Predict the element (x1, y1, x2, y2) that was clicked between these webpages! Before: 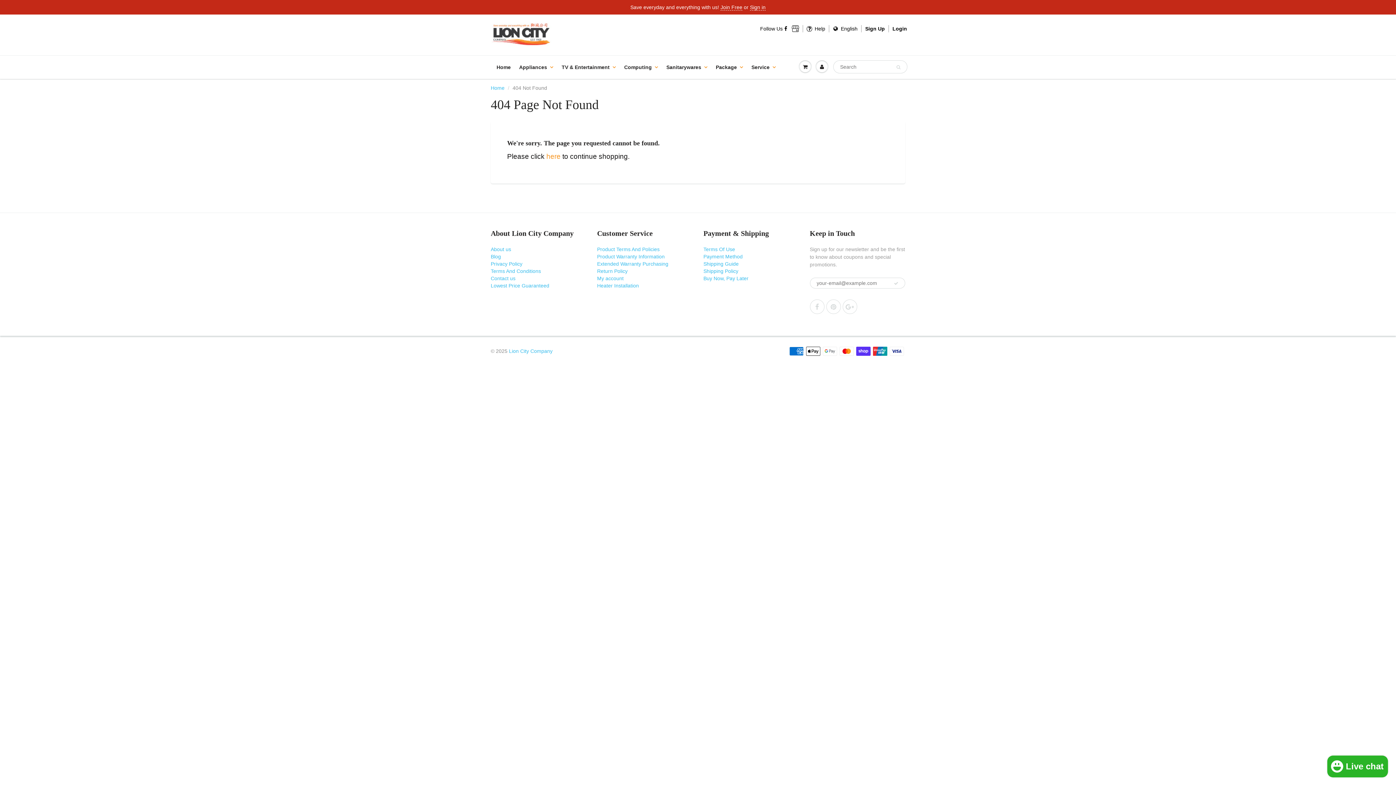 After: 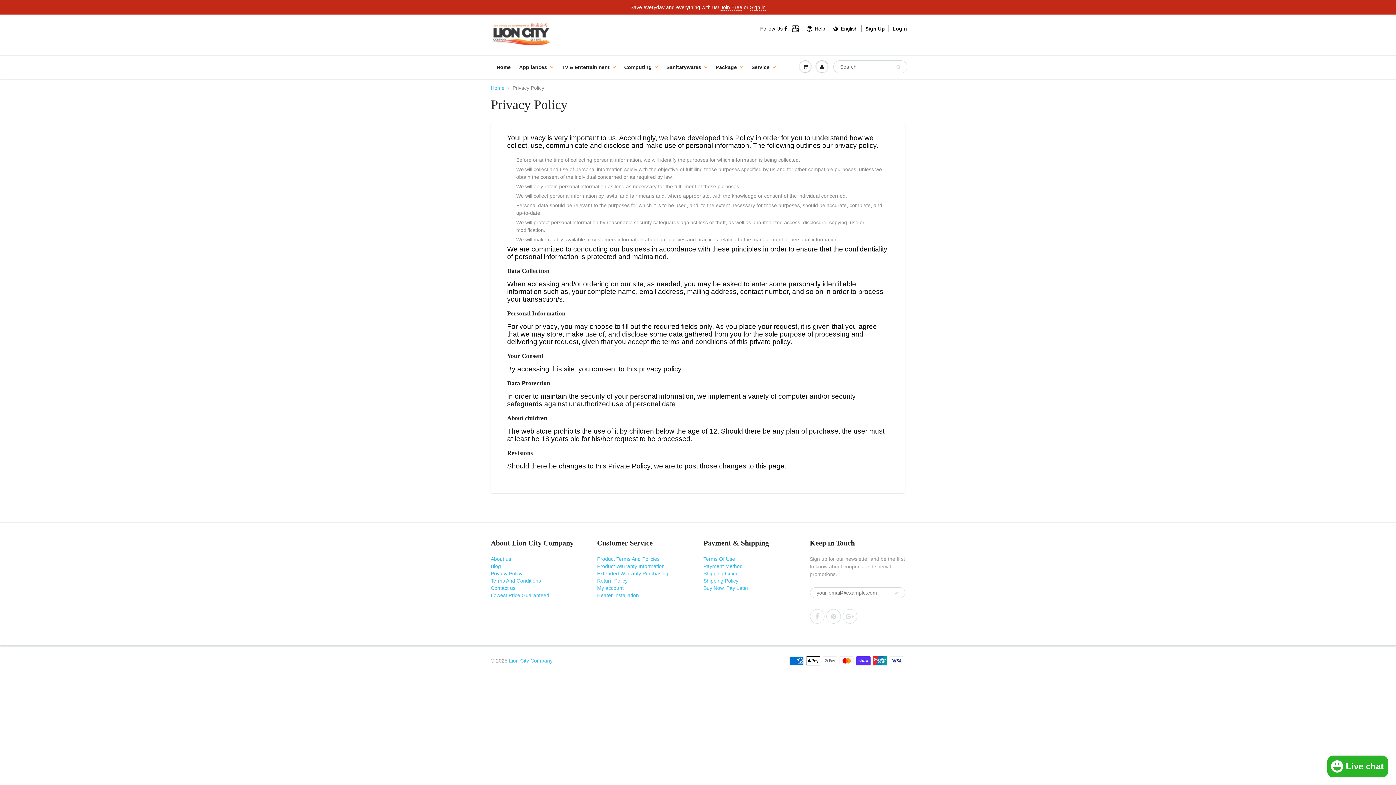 Action: label: Privacy Policy bbox: (490, 261, 522, 266)